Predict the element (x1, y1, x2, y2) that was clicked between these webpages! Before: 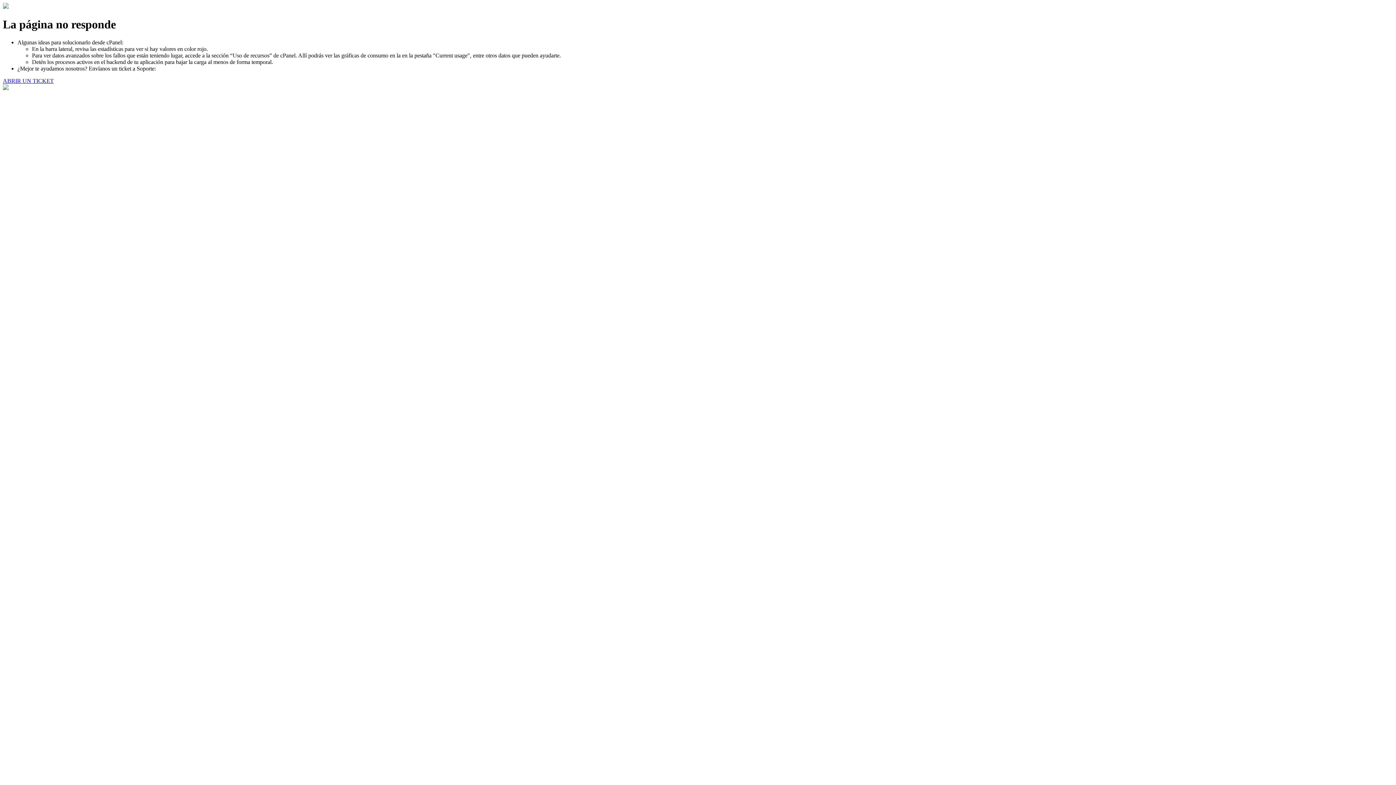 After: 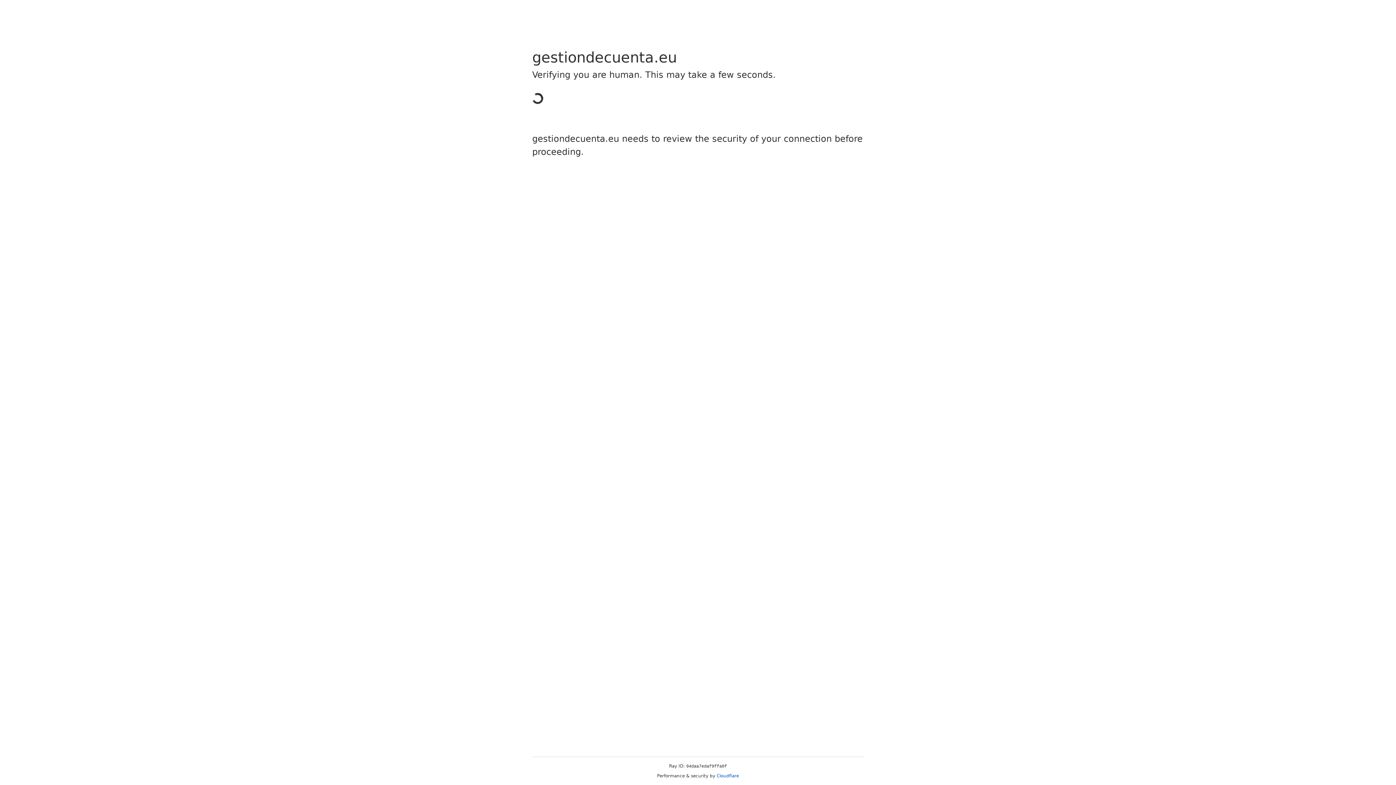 Action: label: ABRIR UN TICKET bbox: (2, 77, 53, 83)